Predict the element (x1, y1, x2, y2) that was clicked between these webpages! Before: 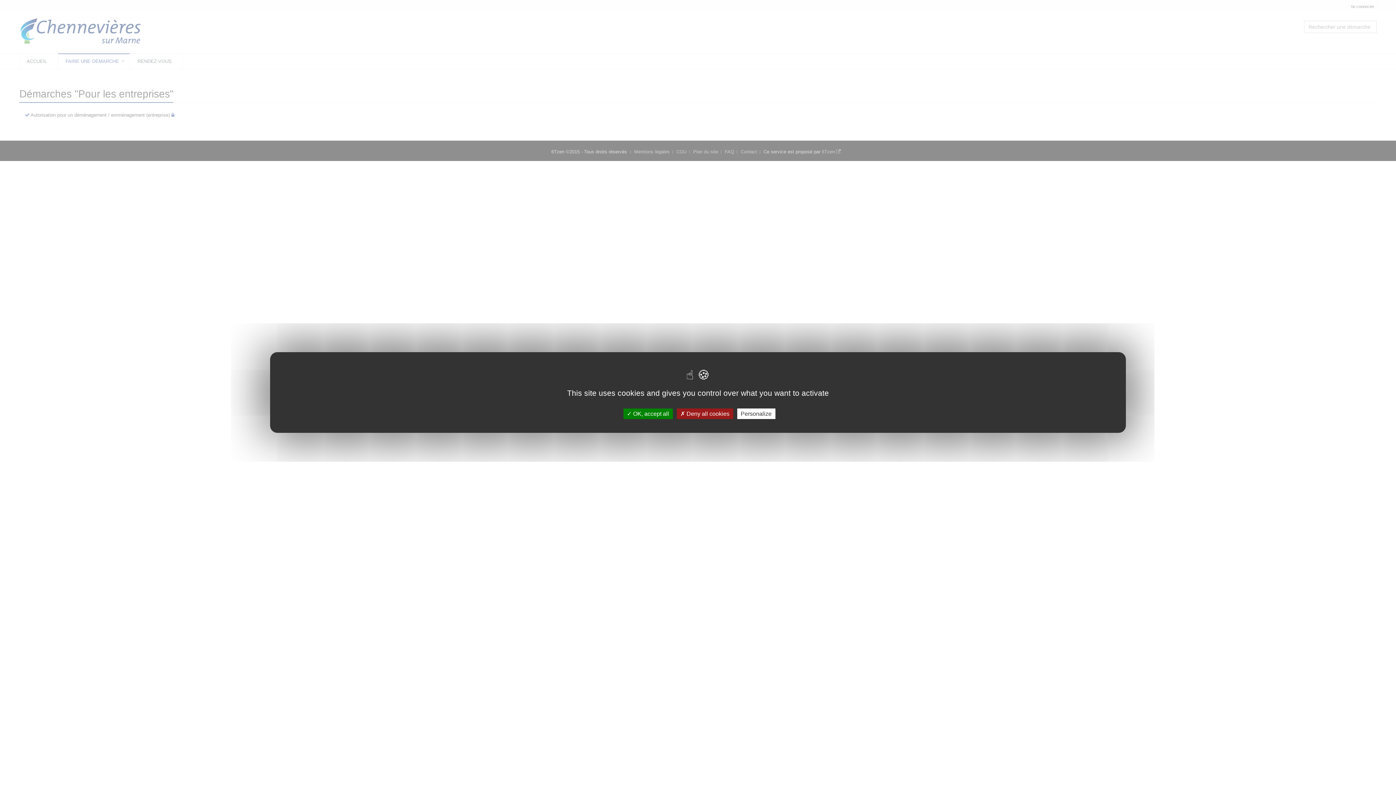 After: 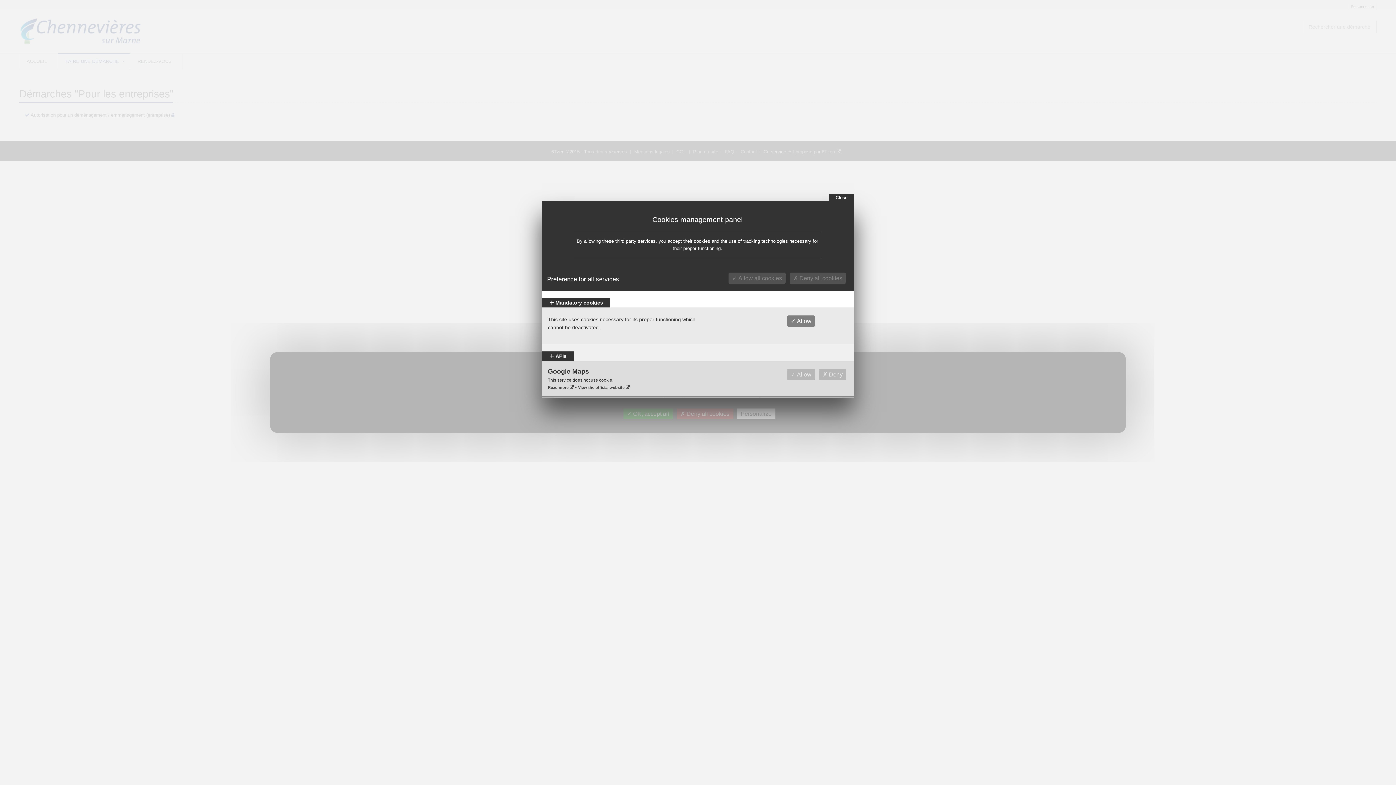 Action: label: Personalize bbox: (737, 408, 775, 419)